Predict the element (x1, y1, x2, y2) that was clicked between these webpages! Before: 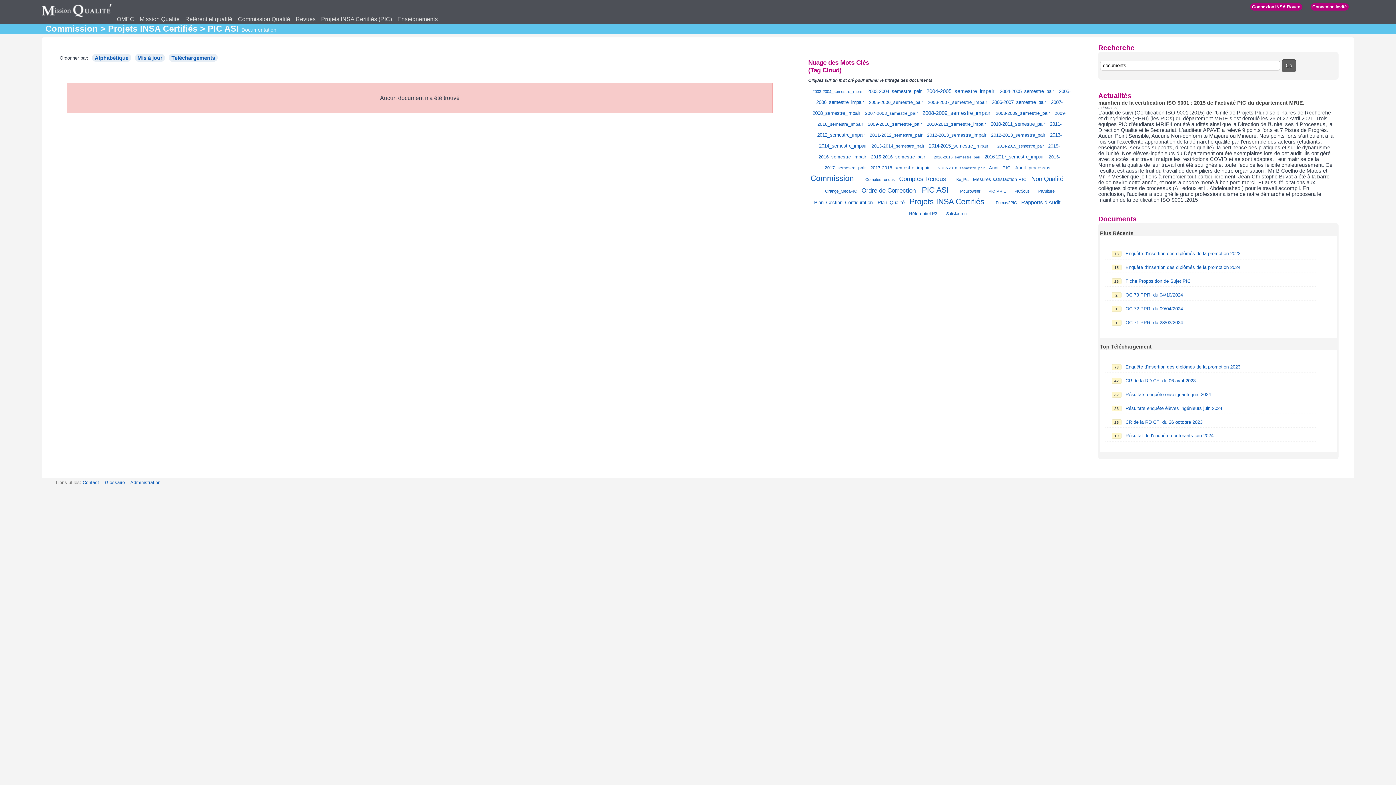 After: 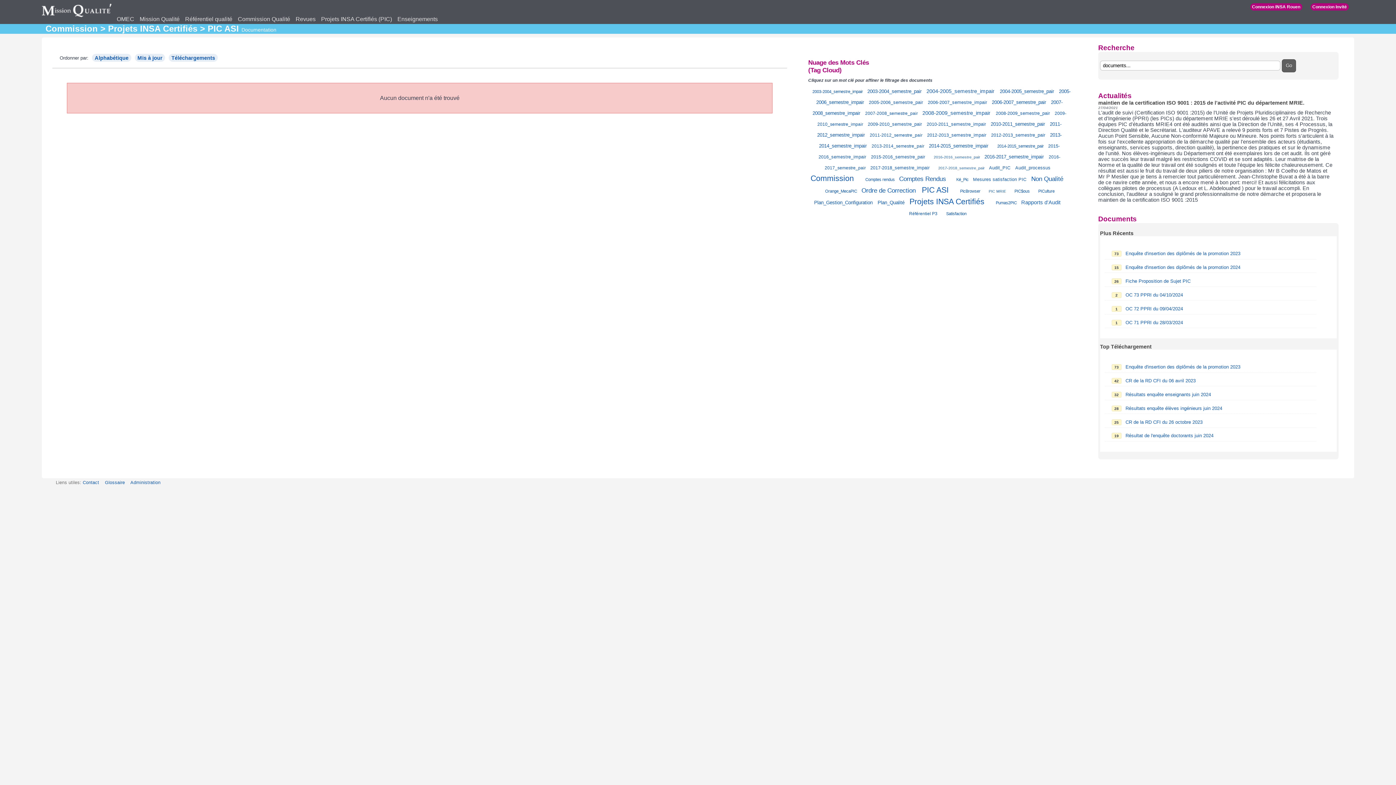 Action: label: PIC ASI bbox: (922, 185, 948, 194)